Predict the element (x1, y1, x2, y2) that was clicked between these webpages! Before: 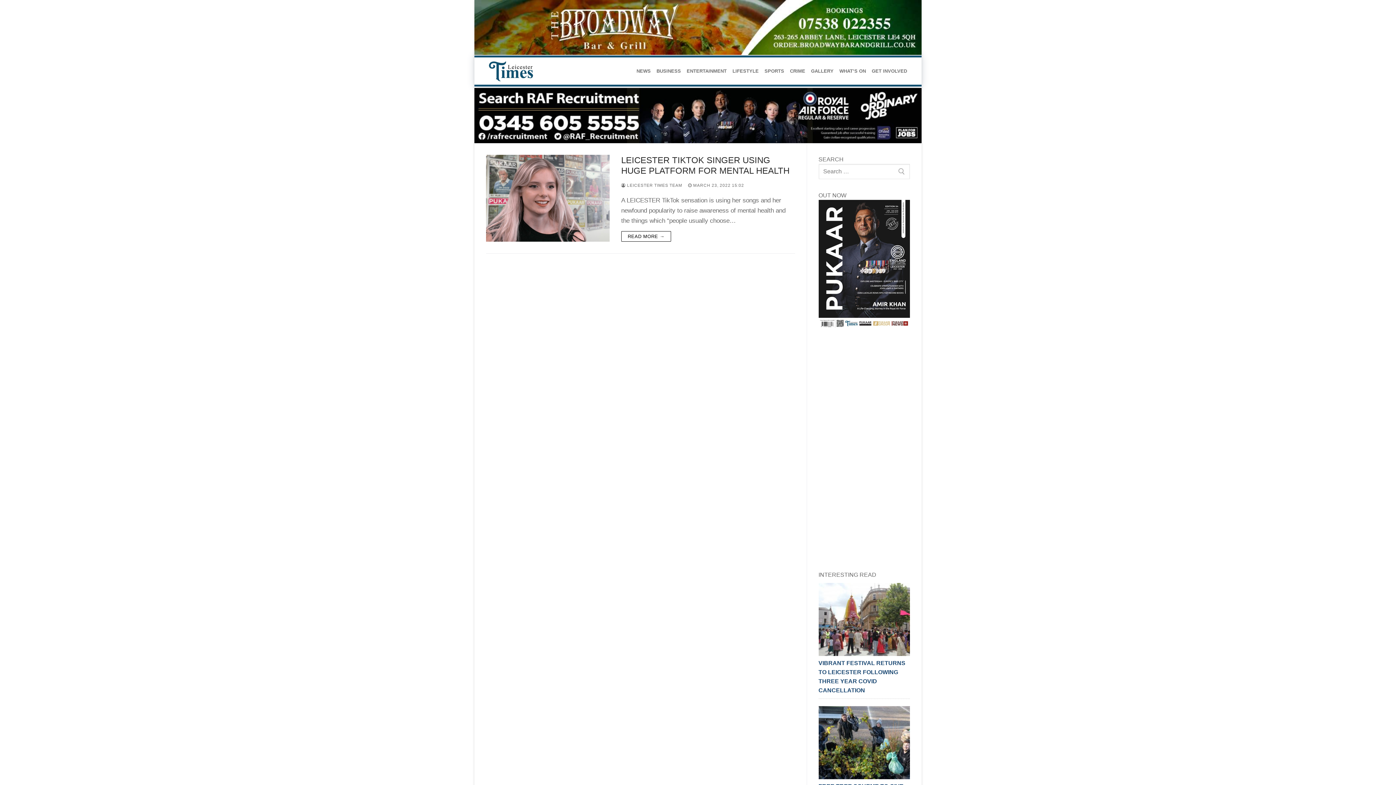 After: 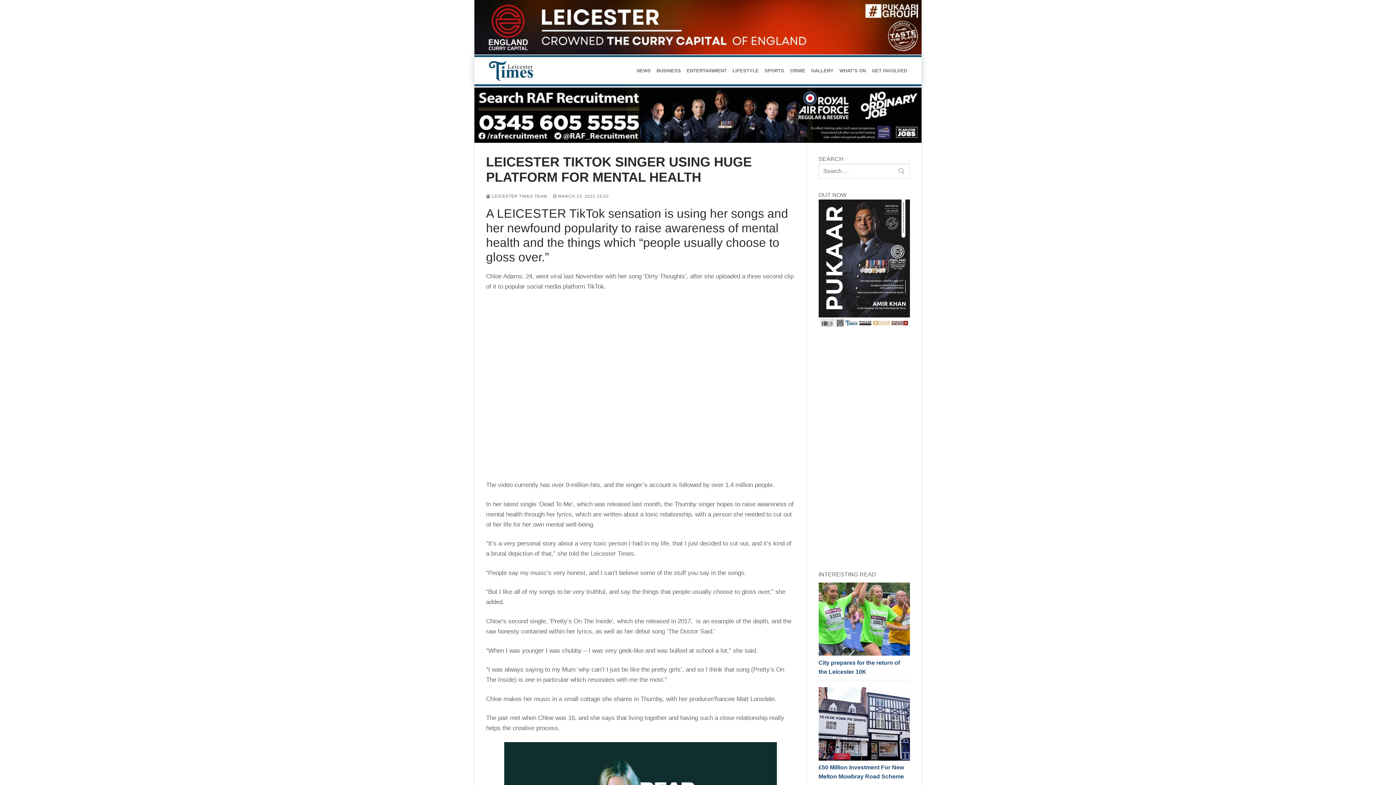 Action: label: LEICESTER TIKTOK SINGER USING HUGE PLATFORM FOR MENTAL HEALTH bbox: (621, 154, 795, 175)